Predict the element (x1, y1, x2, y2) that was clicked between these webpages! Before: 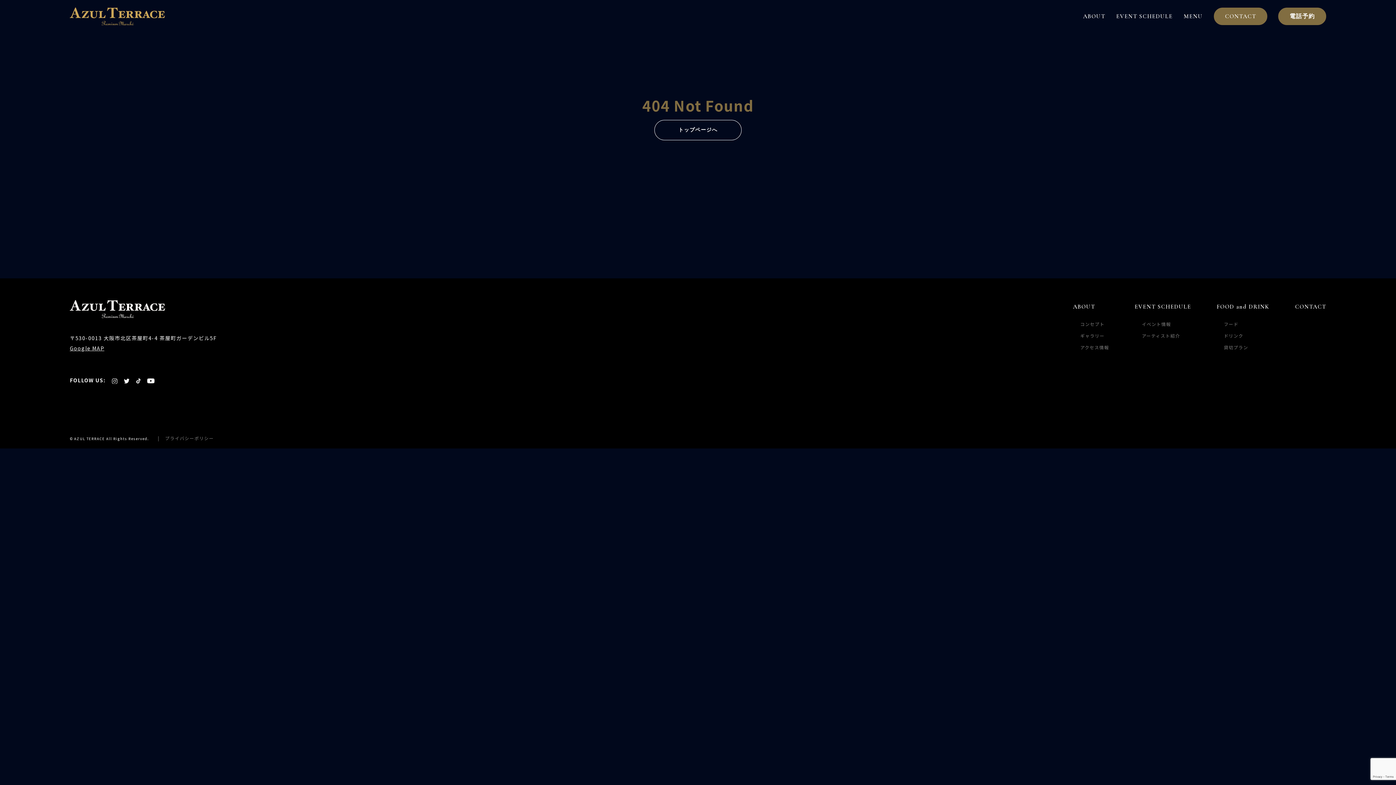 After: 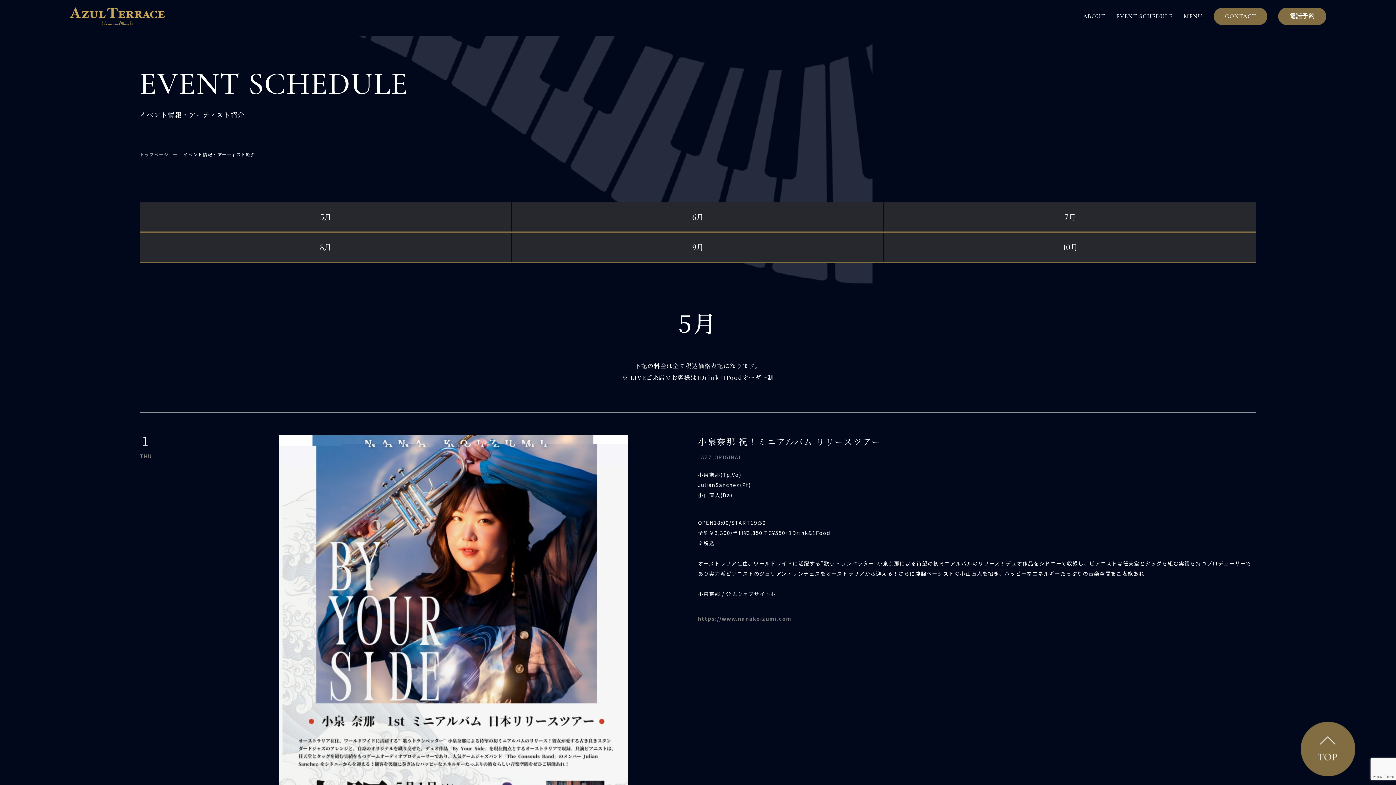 Action: bbox: (1116, 10, 1173, 22) label: EVENT SCHEDULE